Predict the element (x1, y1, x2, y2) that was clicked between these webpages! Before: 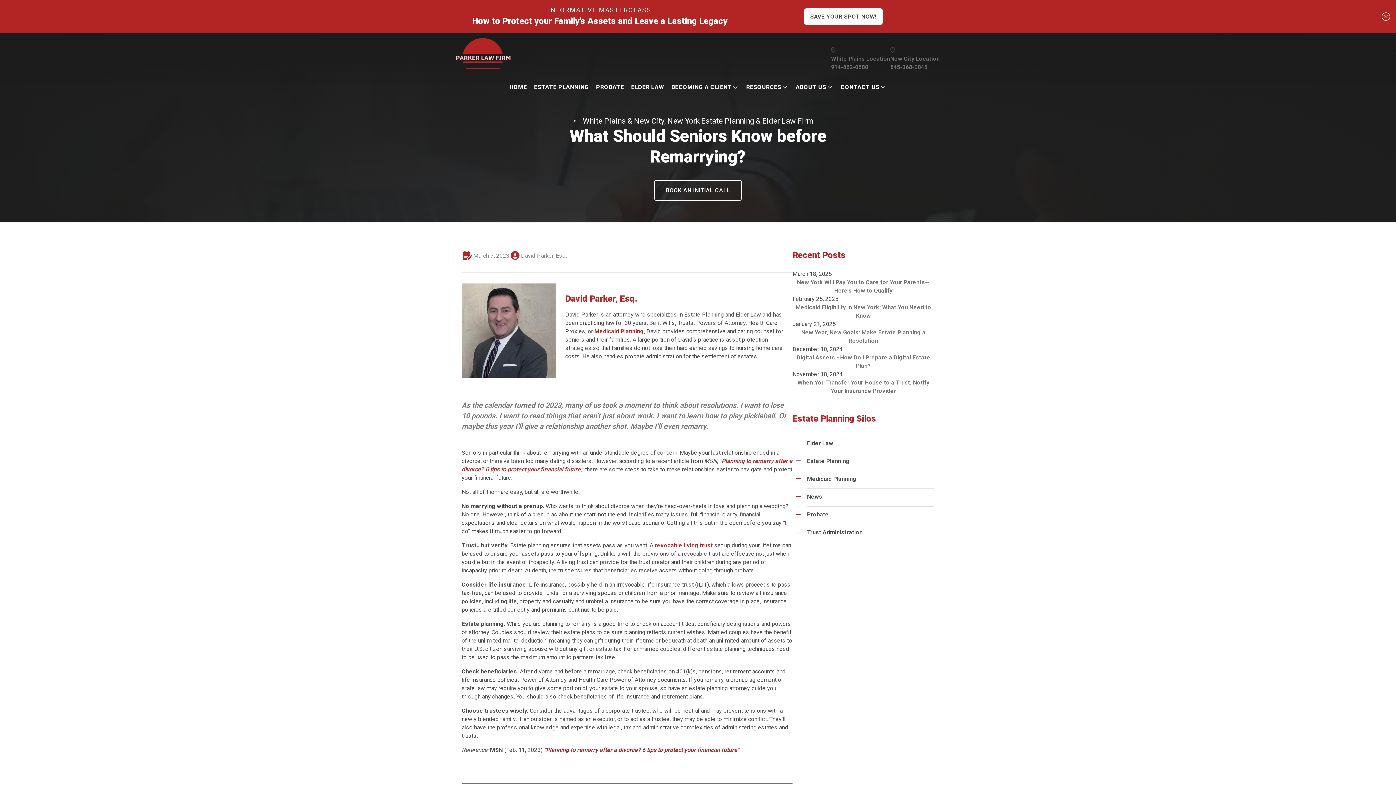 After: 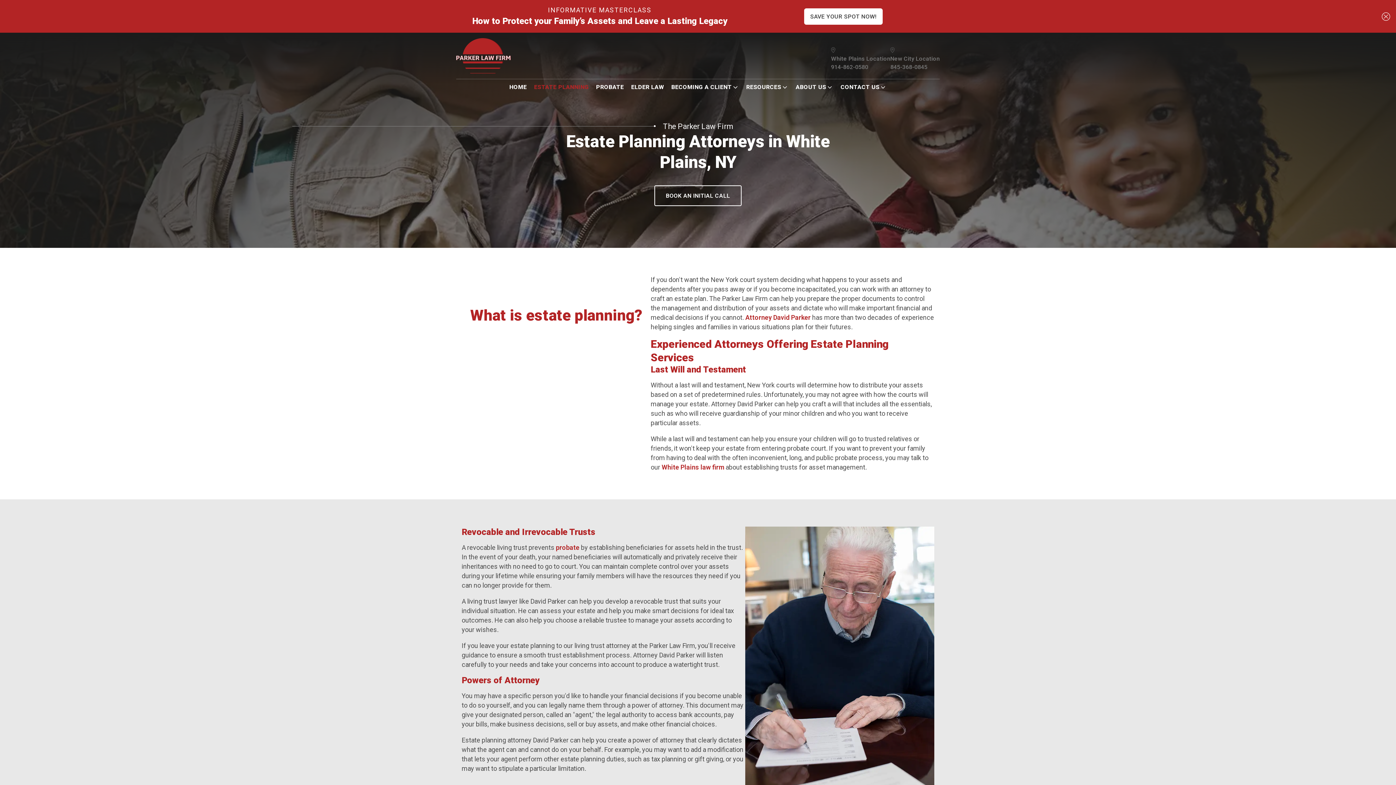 Action: bbox: (534, 79, 588, 95) label: ESTATE PLANNING